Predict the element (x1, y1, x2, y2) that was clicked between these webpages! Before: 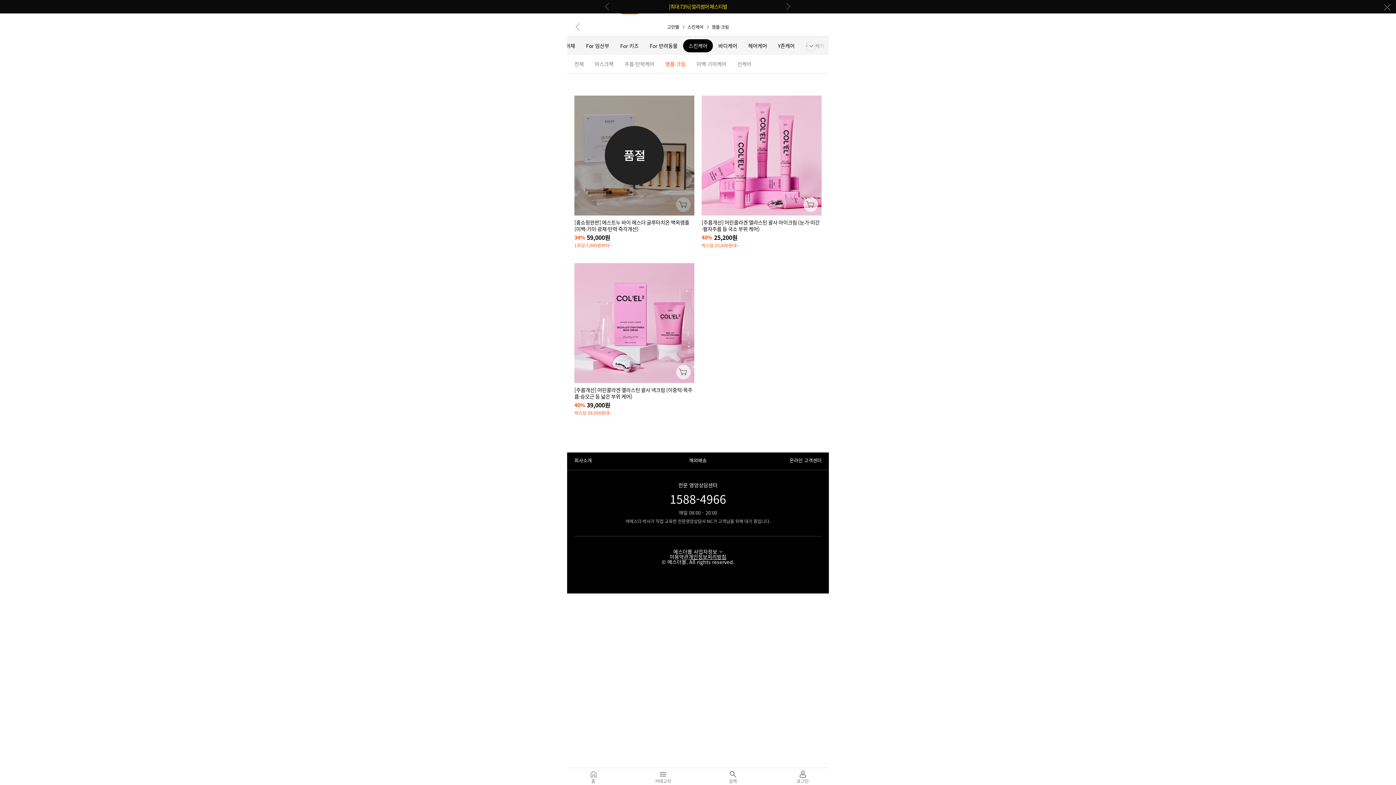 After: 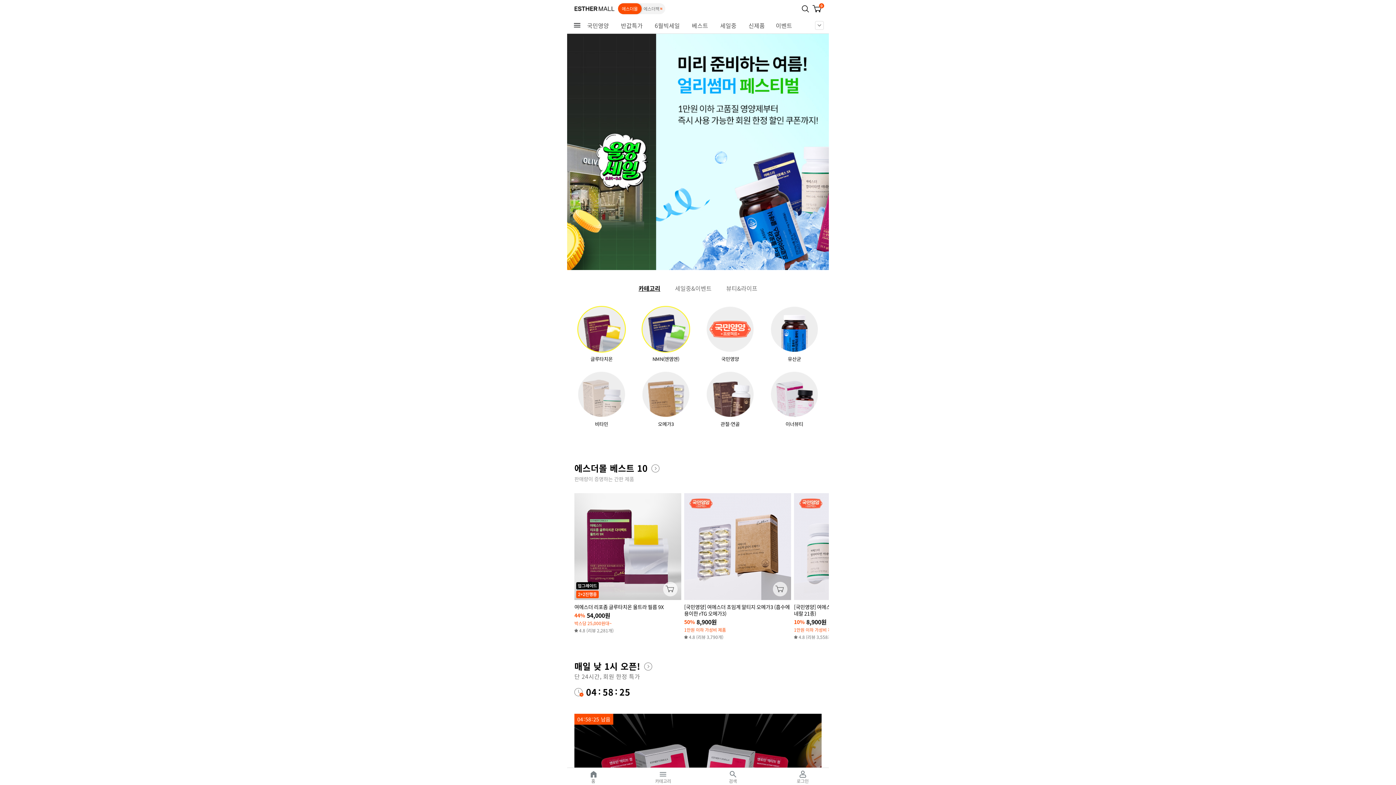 Action: bbox: (567, 768, 619, 785) label: 홈